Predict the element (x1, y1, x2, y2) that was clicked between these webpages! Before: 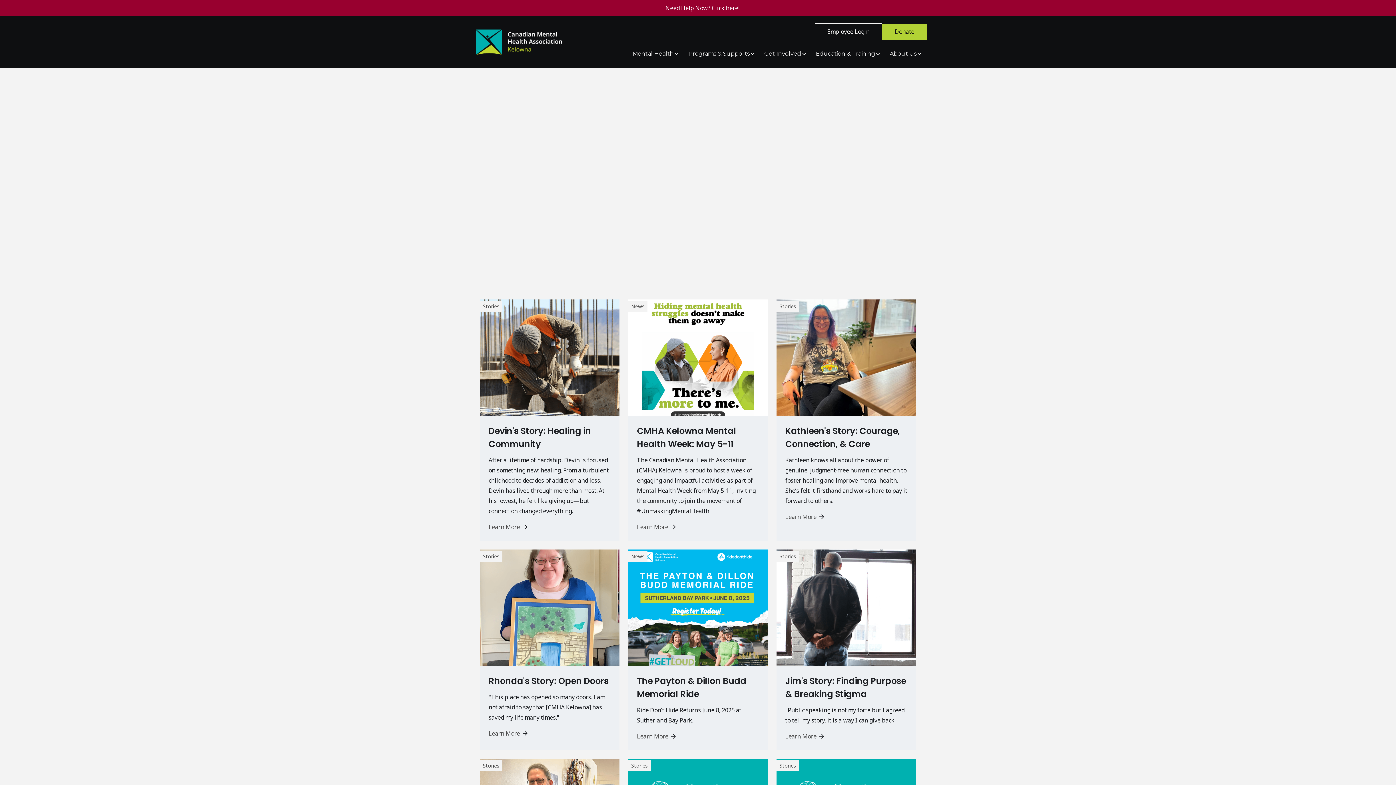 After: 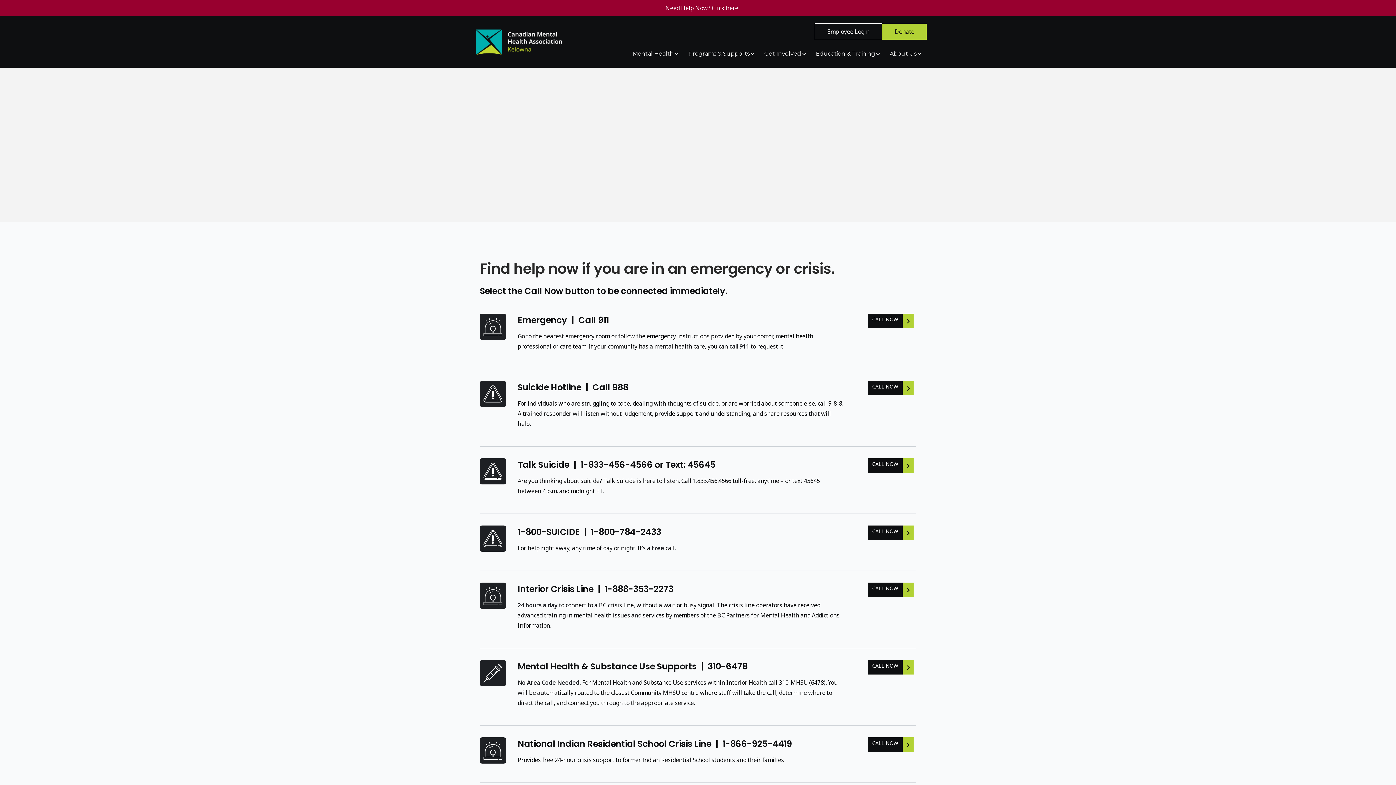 Action: bbox: (665, 2, 739, 13) label: Need Help Now? Click here!